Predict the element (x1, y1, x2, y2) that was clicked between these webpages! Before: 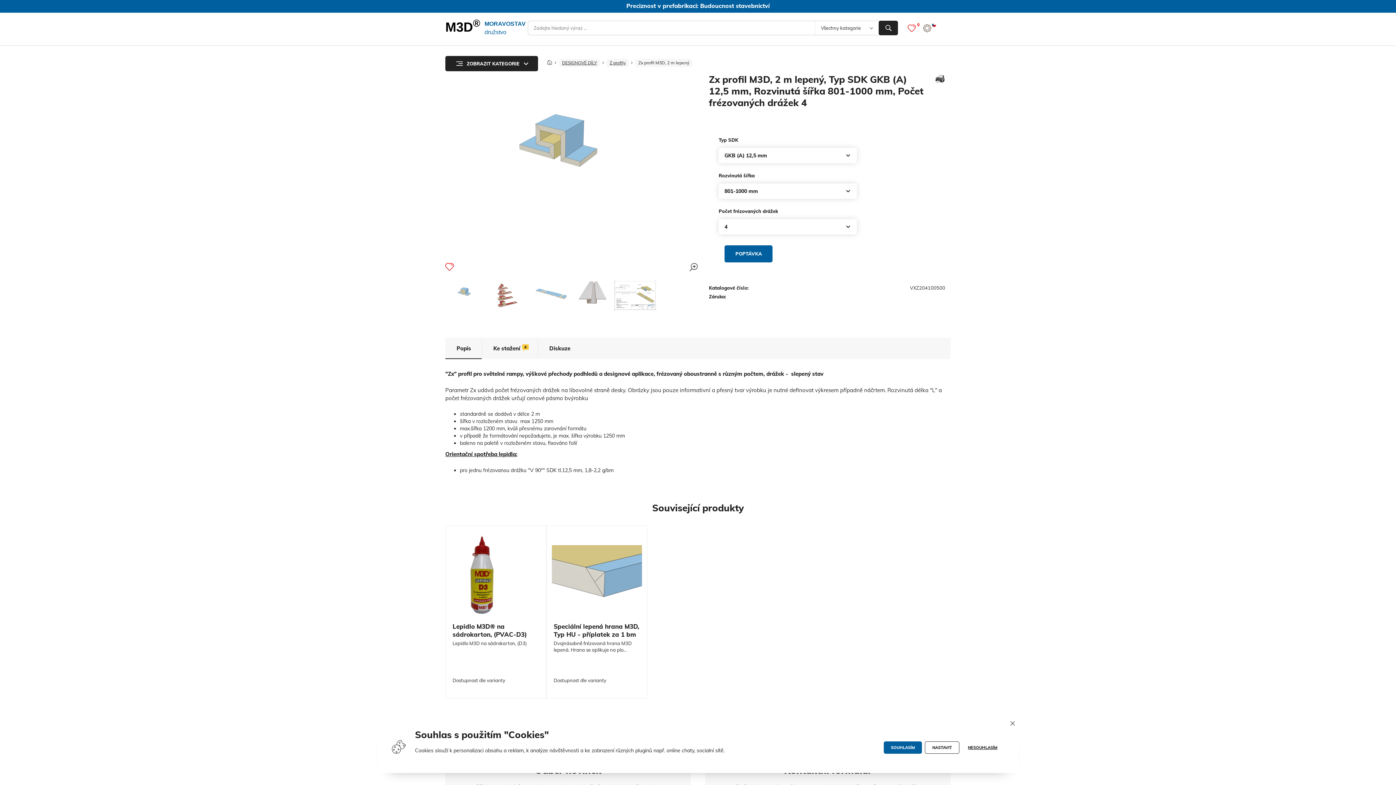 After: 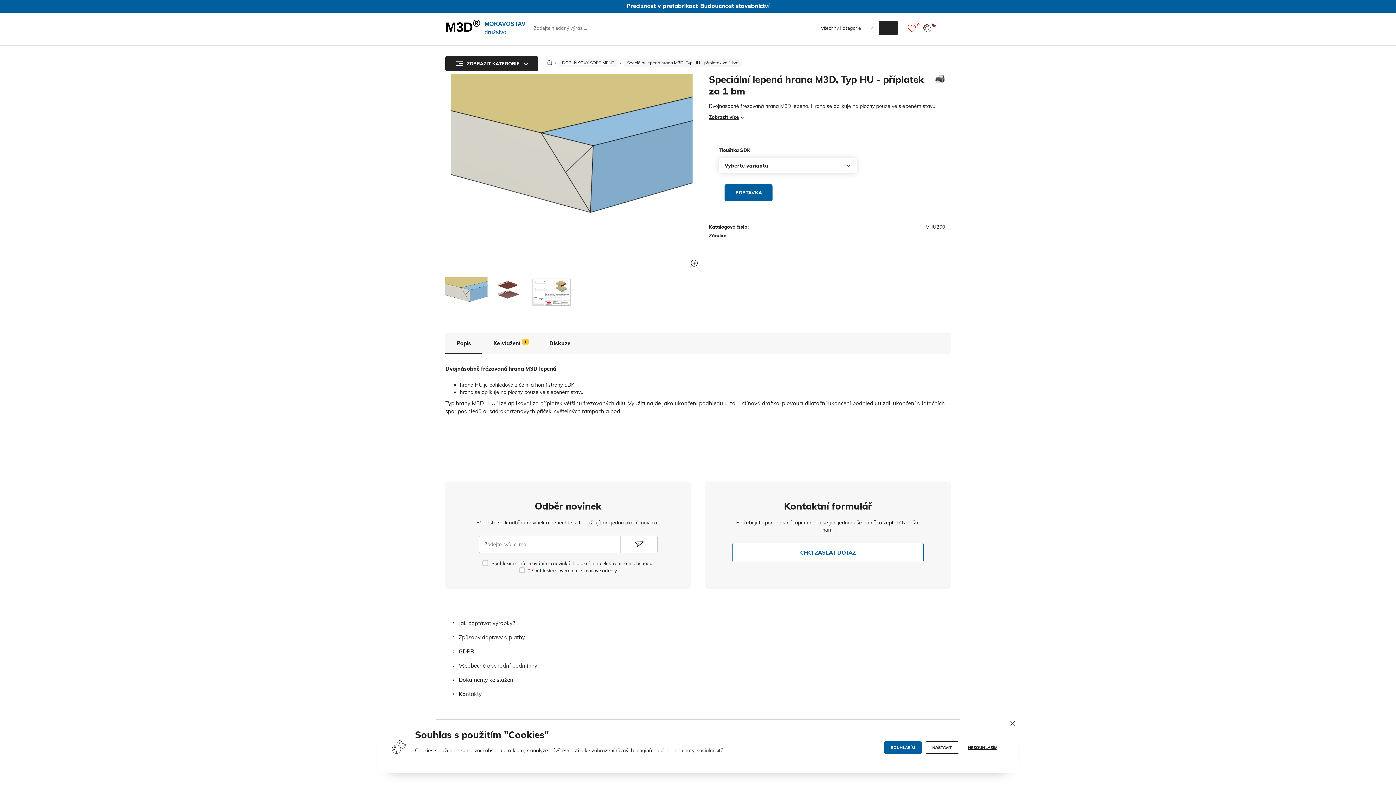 Action: label: Speciální lepená hrana M3D, Typ HU - příplatek za 1 bm bbox: (552, 545, 642, 605)